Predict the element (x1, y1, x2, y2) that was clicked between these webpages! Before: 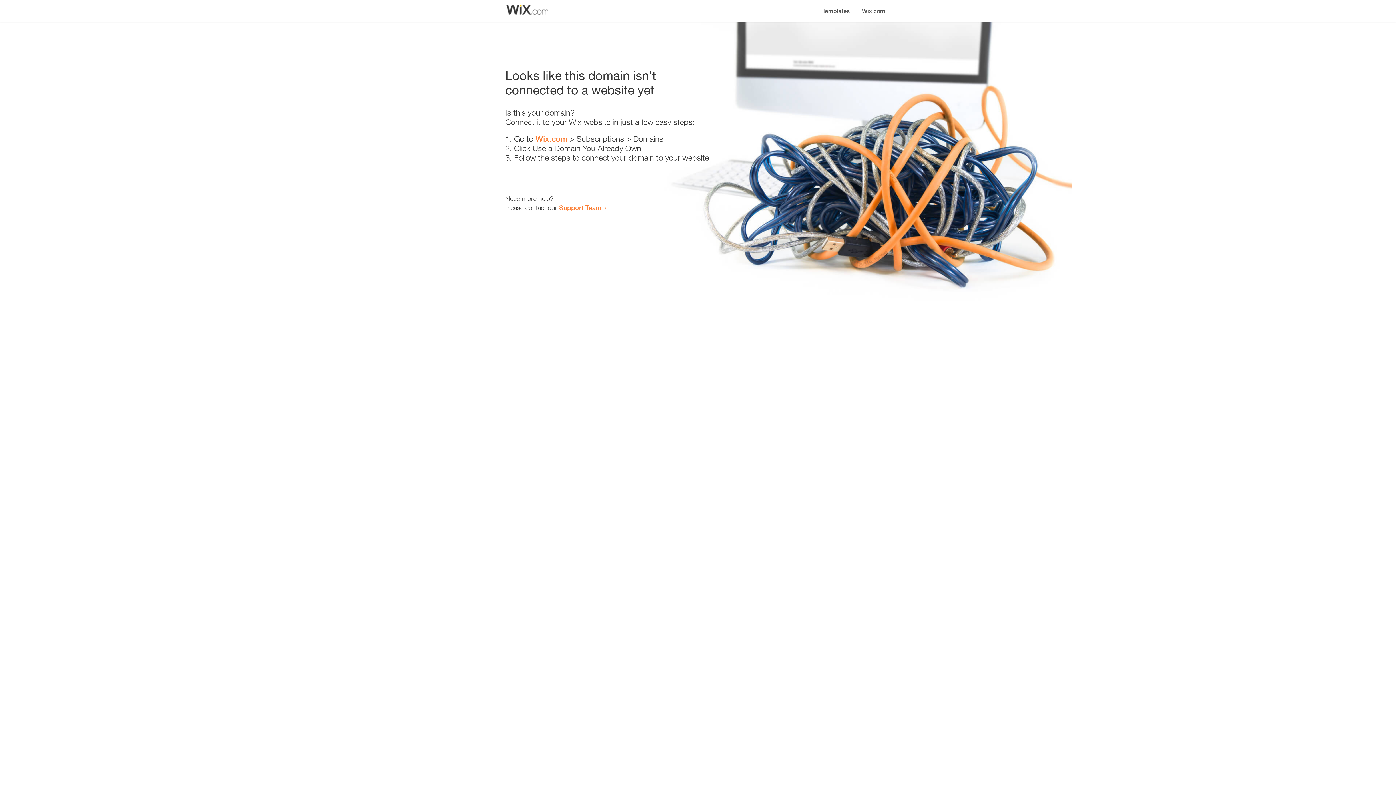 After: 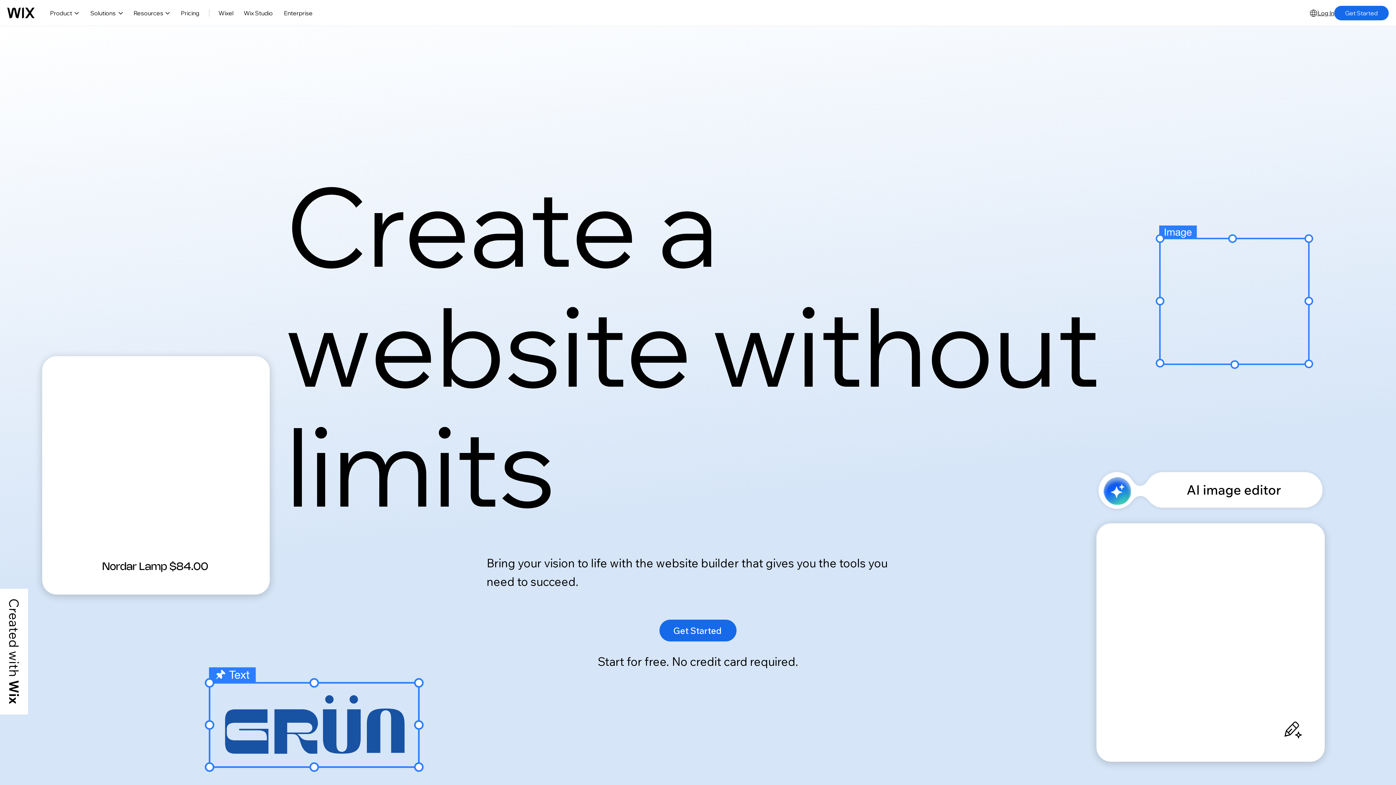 Action: label: Wix.com bbox: (535, 134, 567, 143)